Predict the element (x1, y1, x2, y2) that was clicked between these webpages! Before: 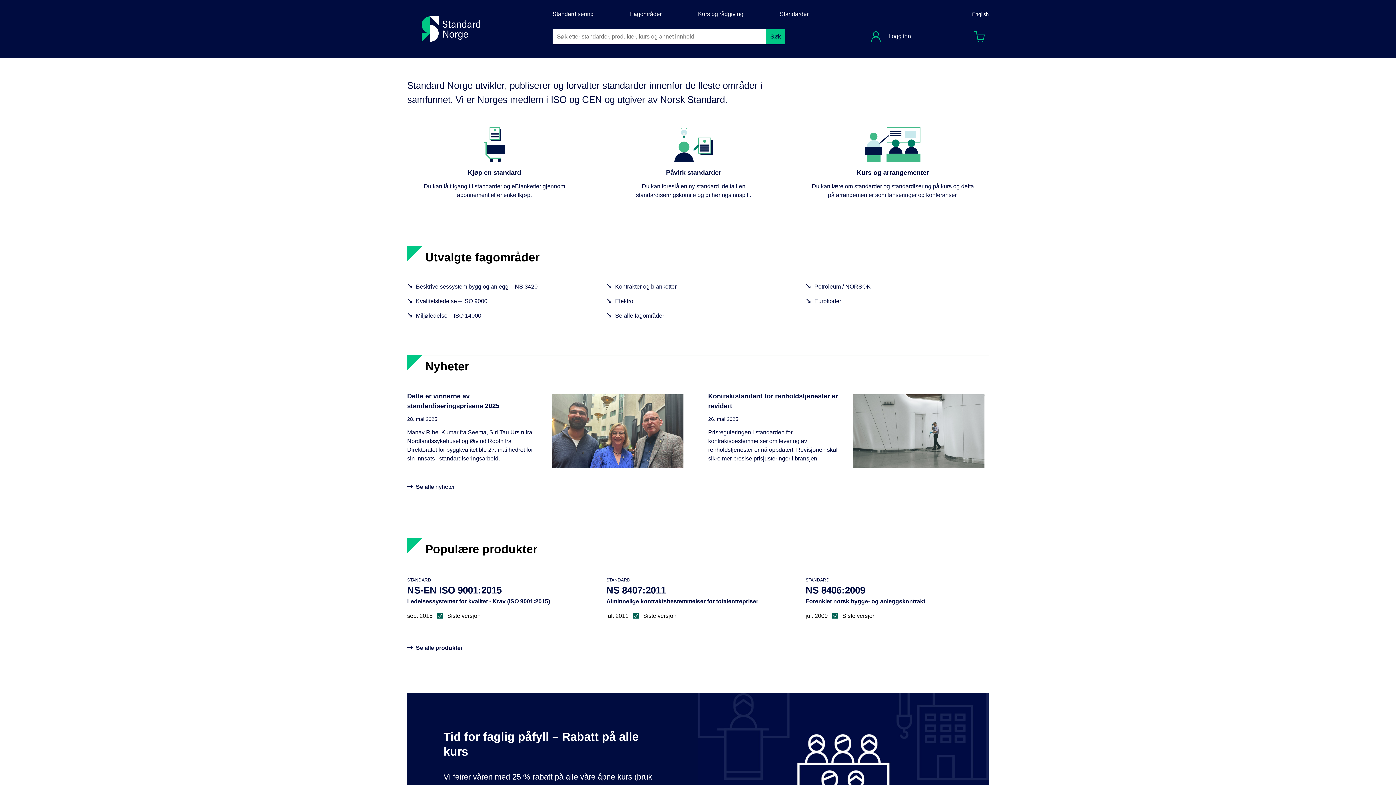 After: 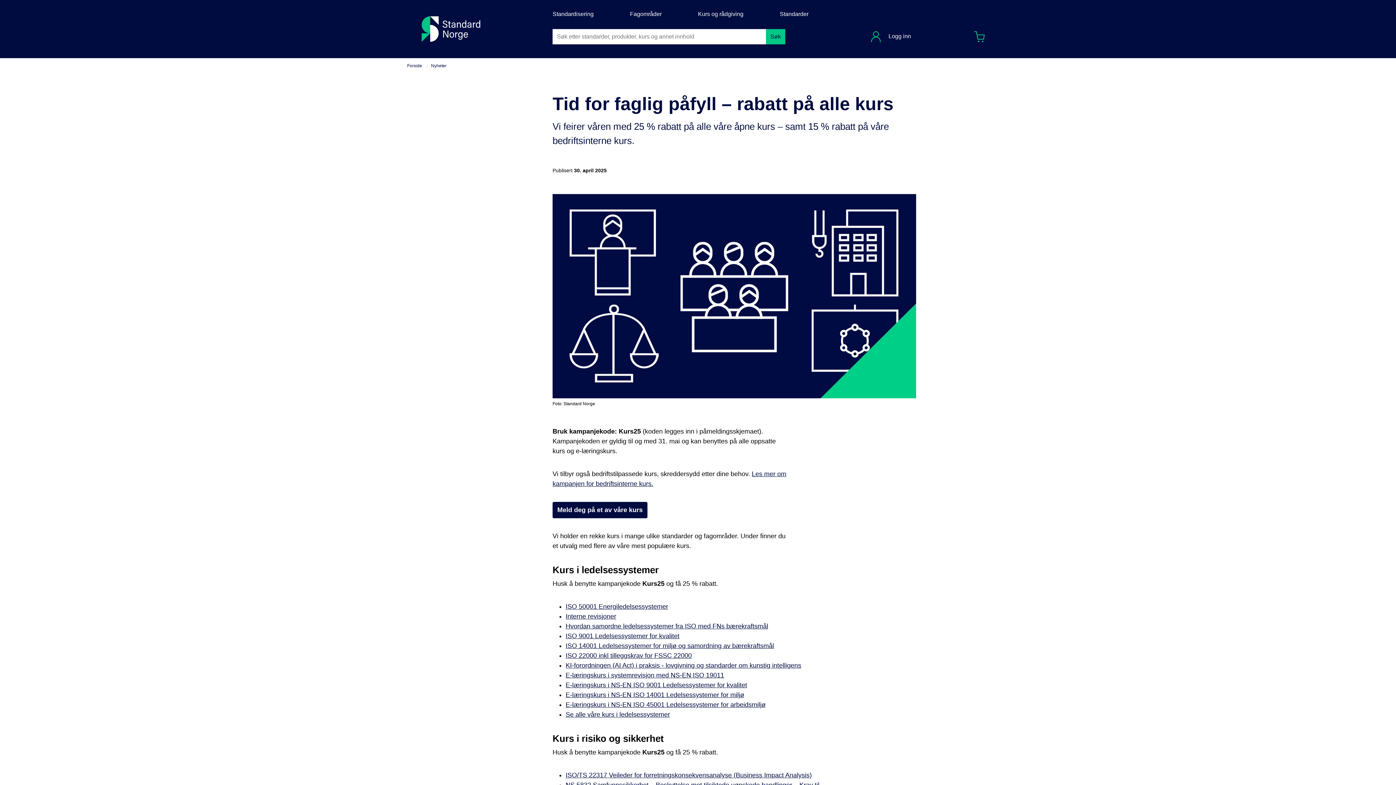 Action: label: Tid for faglig påfyll – Rabatt på alle kurs

Vi feirer våren med 25 % rabatt på alle våre åpne kurs (bruk kampanjekode: Kurs25). Du får også 15 % rabatt på alle bedriftsinterne kurs.

Les mer om tilbudet bbox: (407, 667, 989, 845)